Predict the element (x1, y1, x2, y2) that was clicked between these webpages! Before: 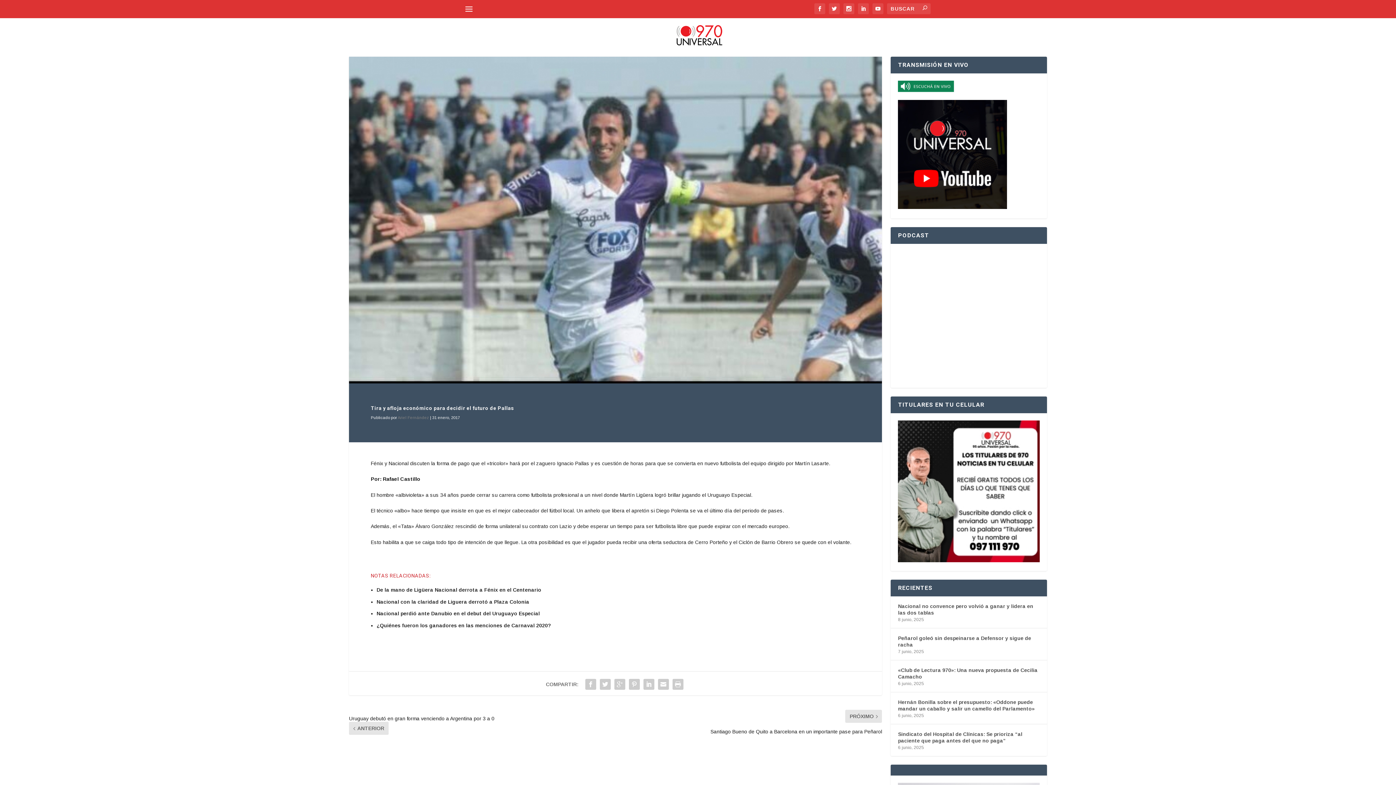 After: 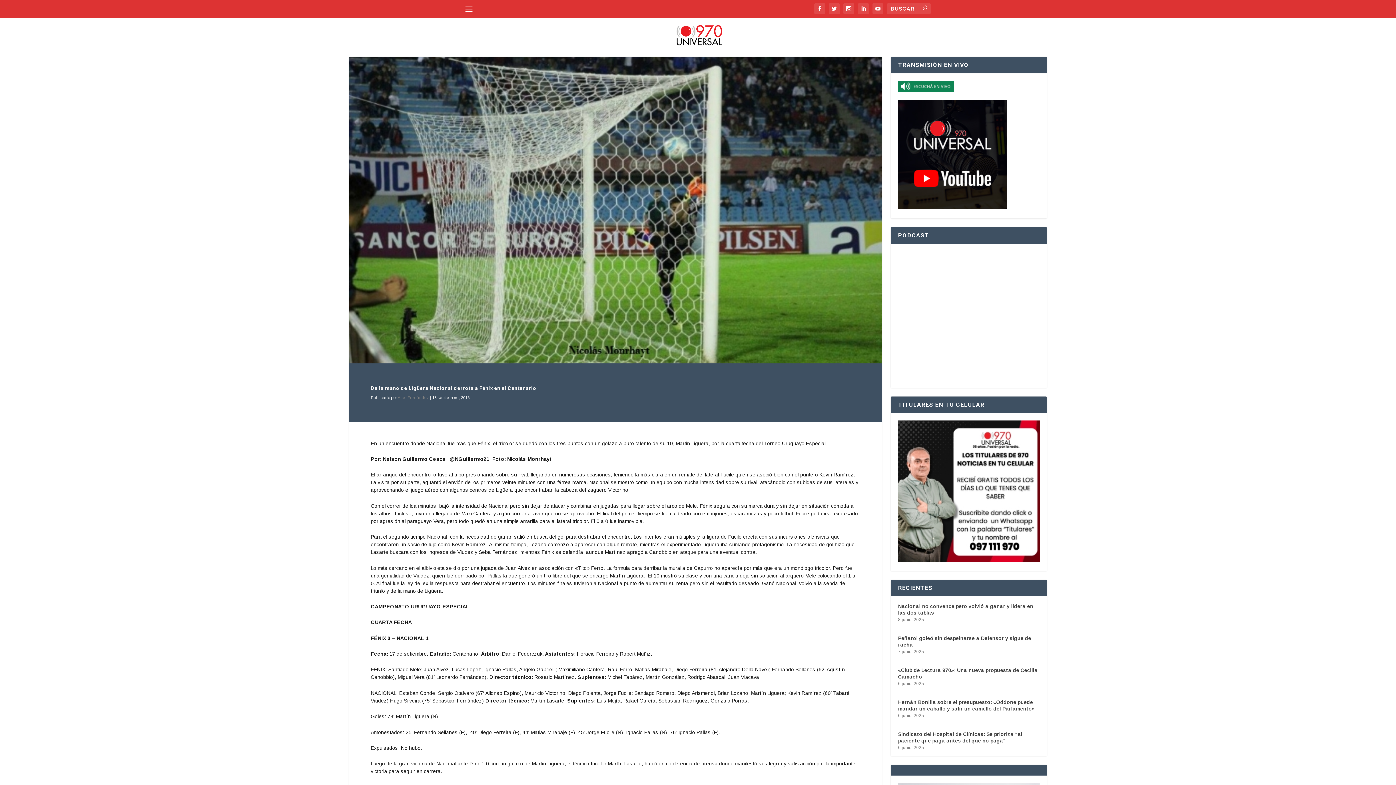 Action: bbox: (376, 587, 541, 593) label: De la mano de Ligüera Nacional derrota a Fénix en el Centenario